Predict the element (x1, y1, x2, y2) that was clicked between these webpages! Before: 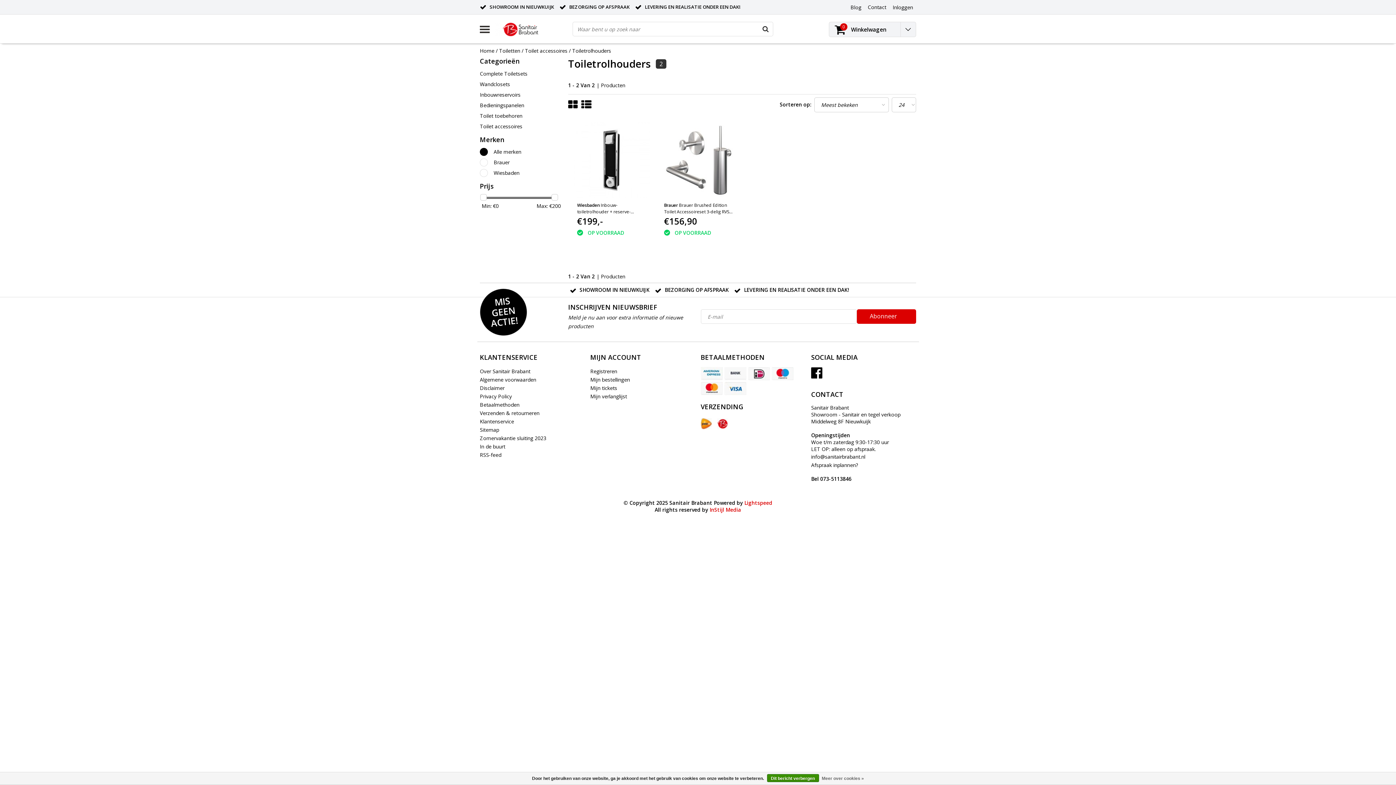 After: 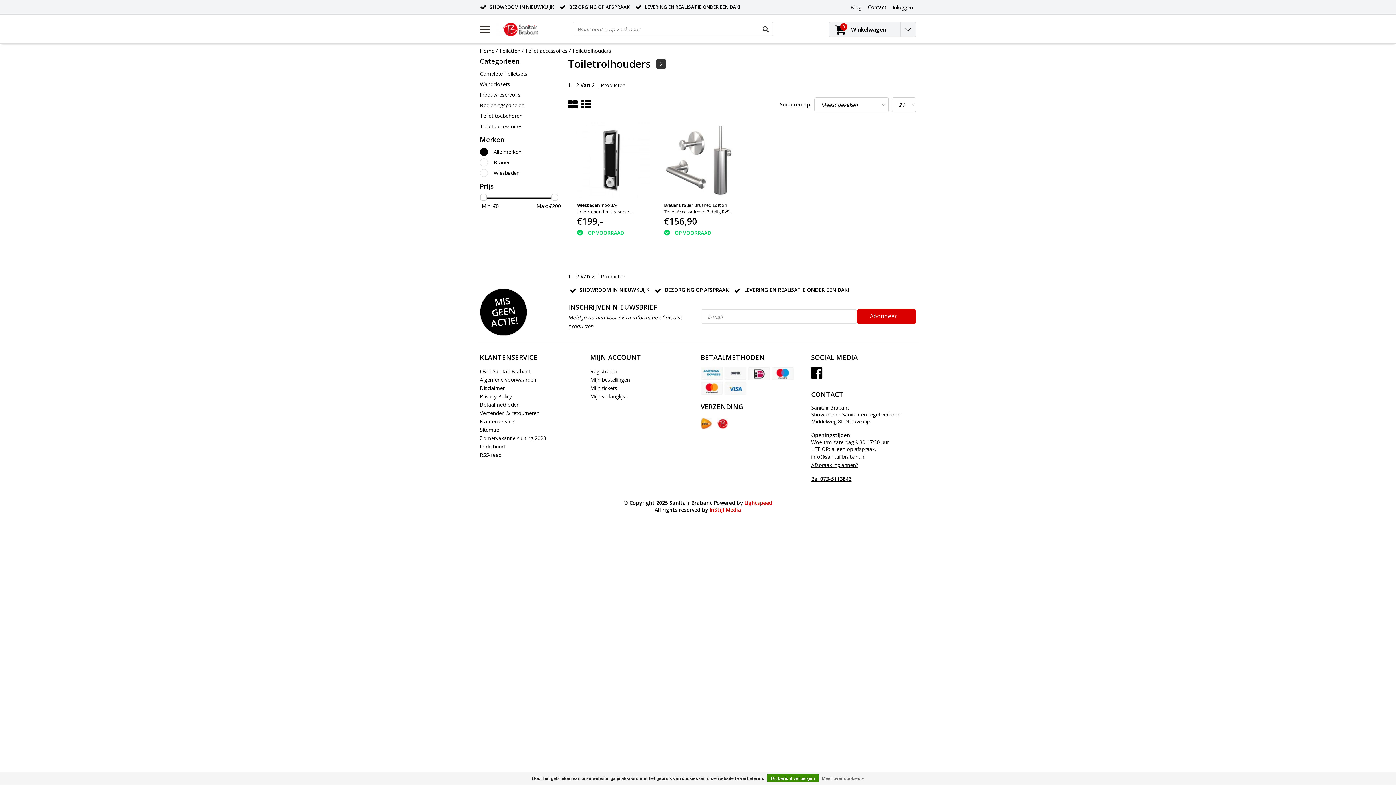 Action: label: Afspraak inplannen?

Bel 073-5113846 bbox: (811, 461, 858, 483)